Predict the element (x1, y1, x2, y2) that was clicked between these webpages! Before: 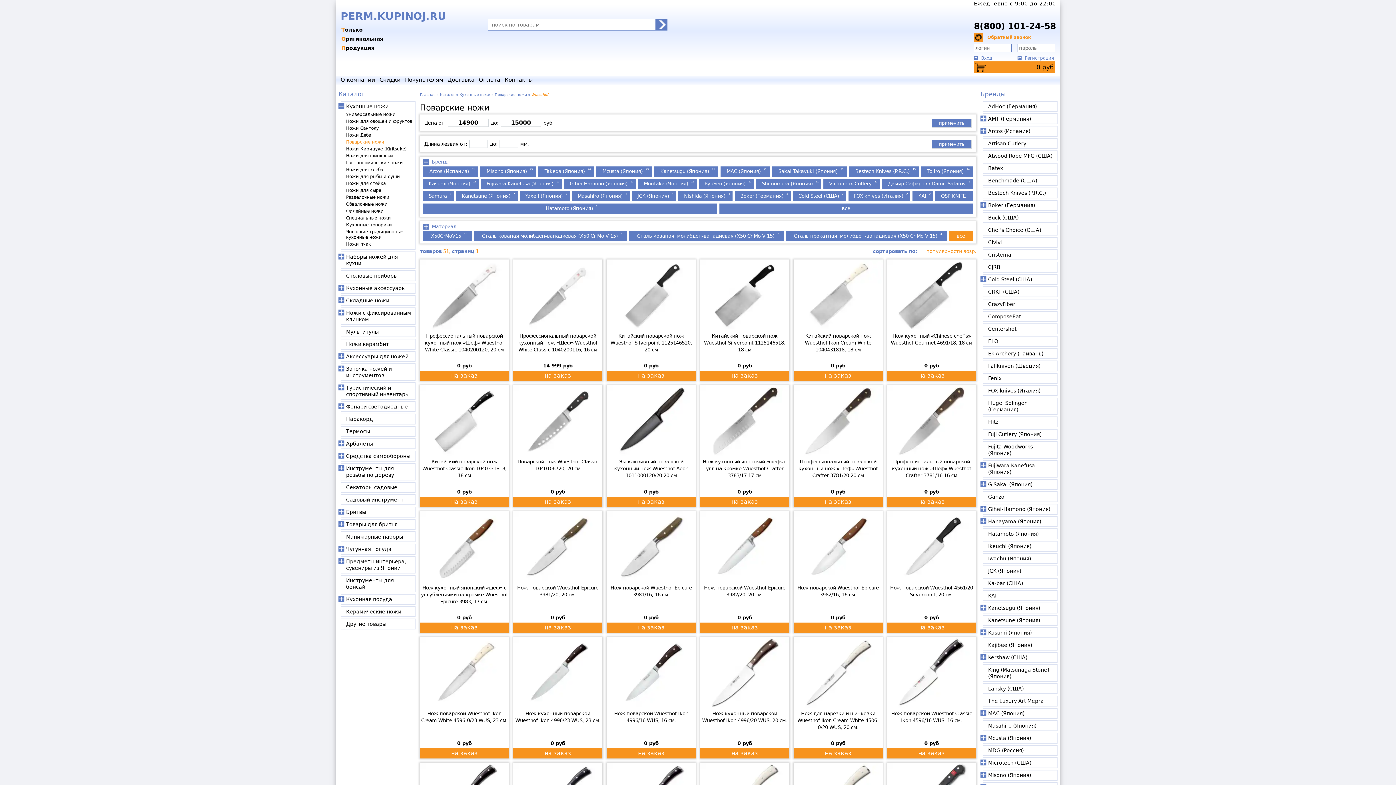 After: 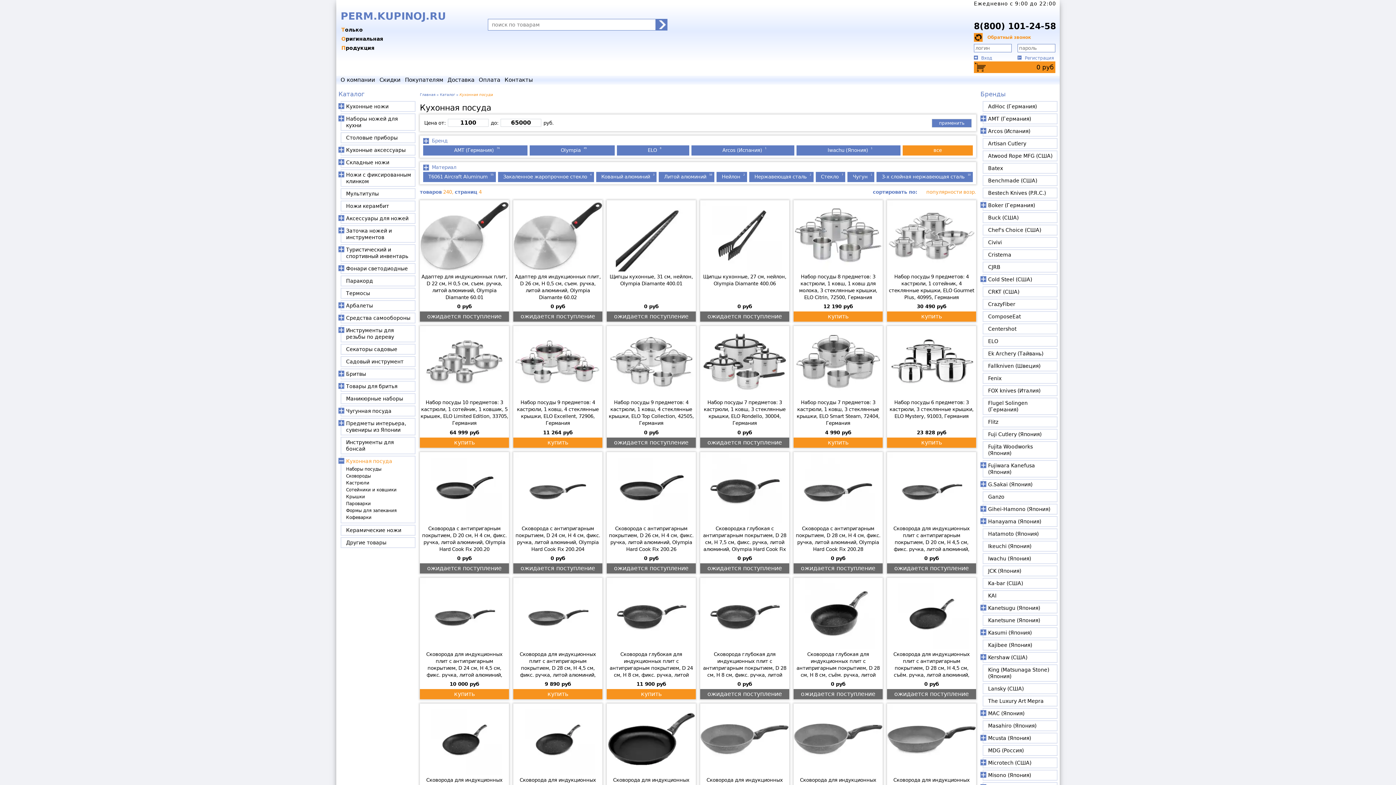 Action: bbox: (346, 596, 392, 602) label: Кухонная посуда